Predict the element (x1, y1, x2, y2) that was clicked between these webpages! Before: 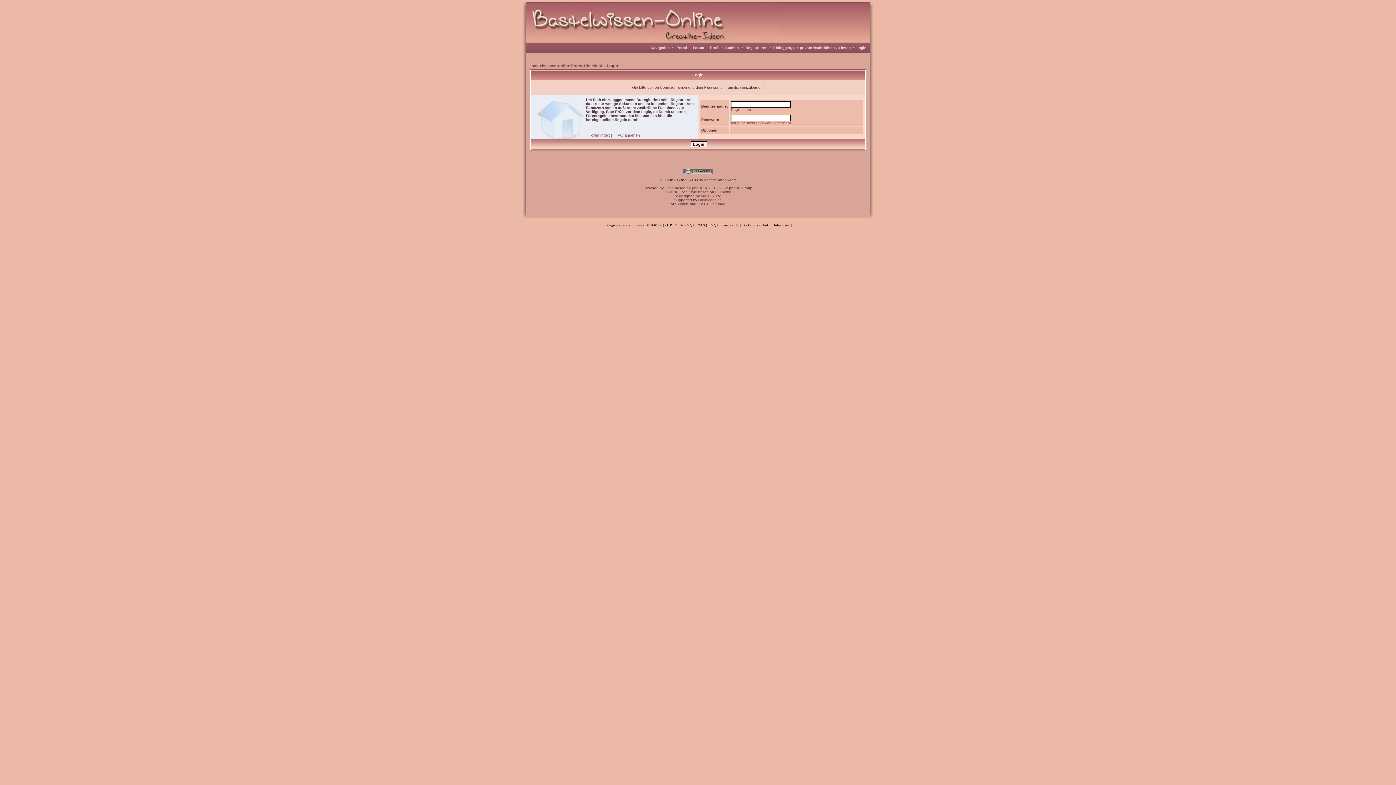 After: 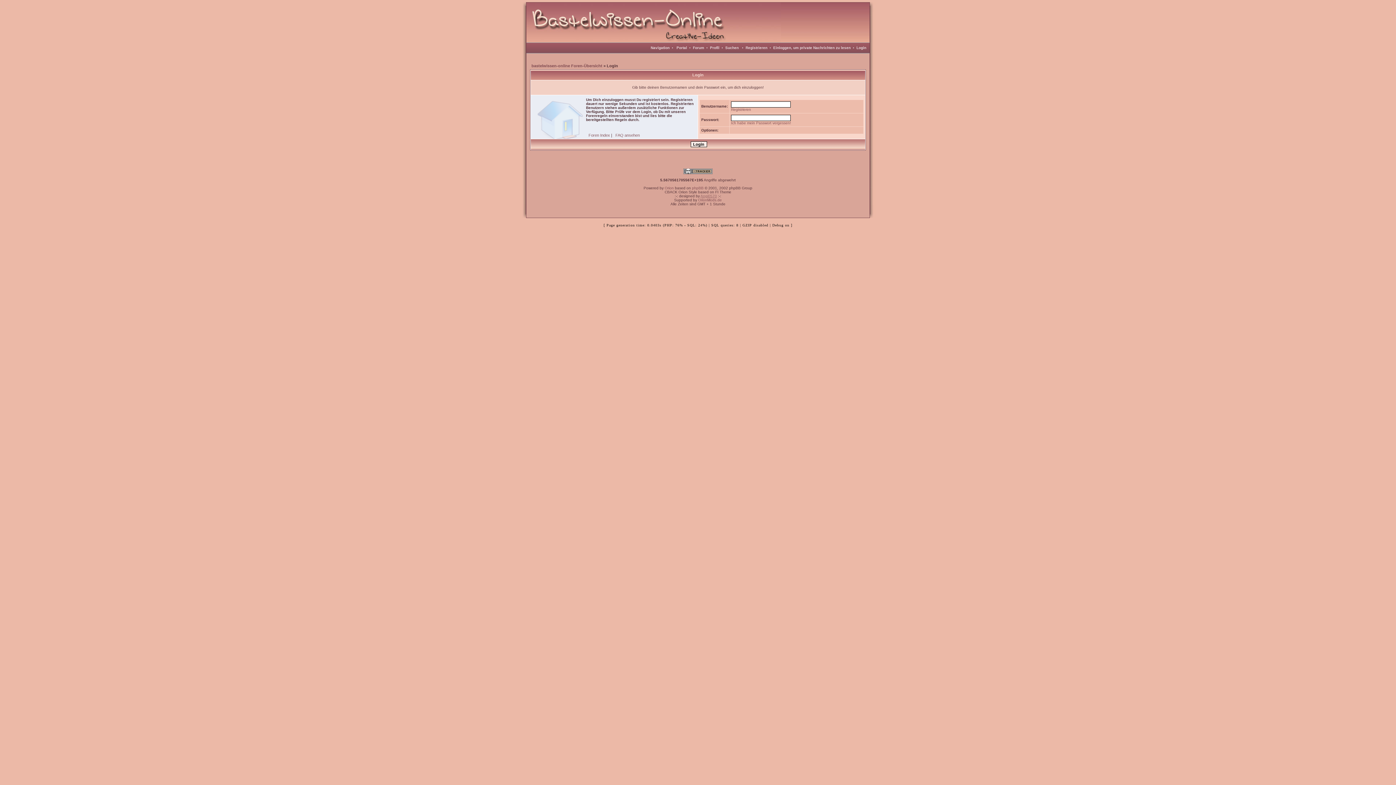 Action: bbox: (700, 194, 717, 198) label: Angi0570